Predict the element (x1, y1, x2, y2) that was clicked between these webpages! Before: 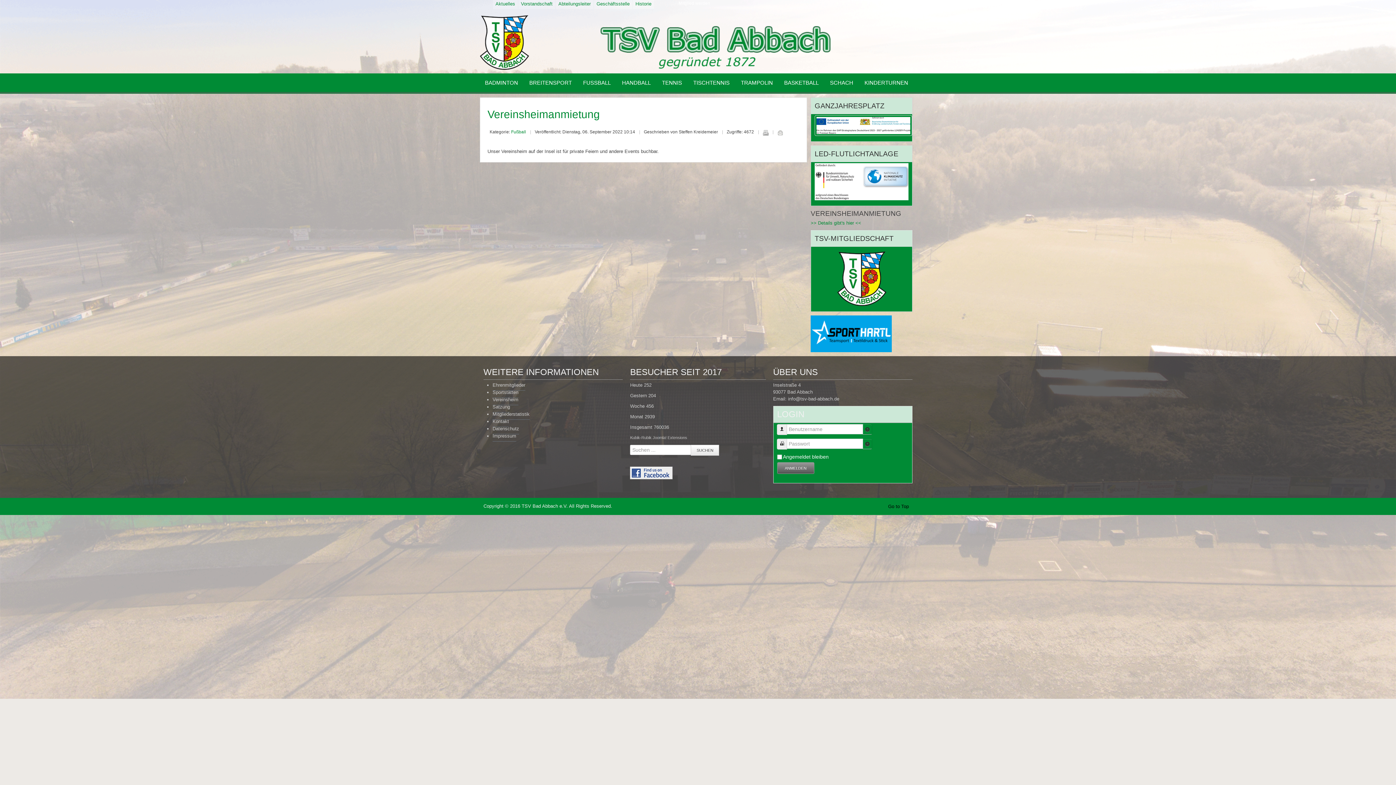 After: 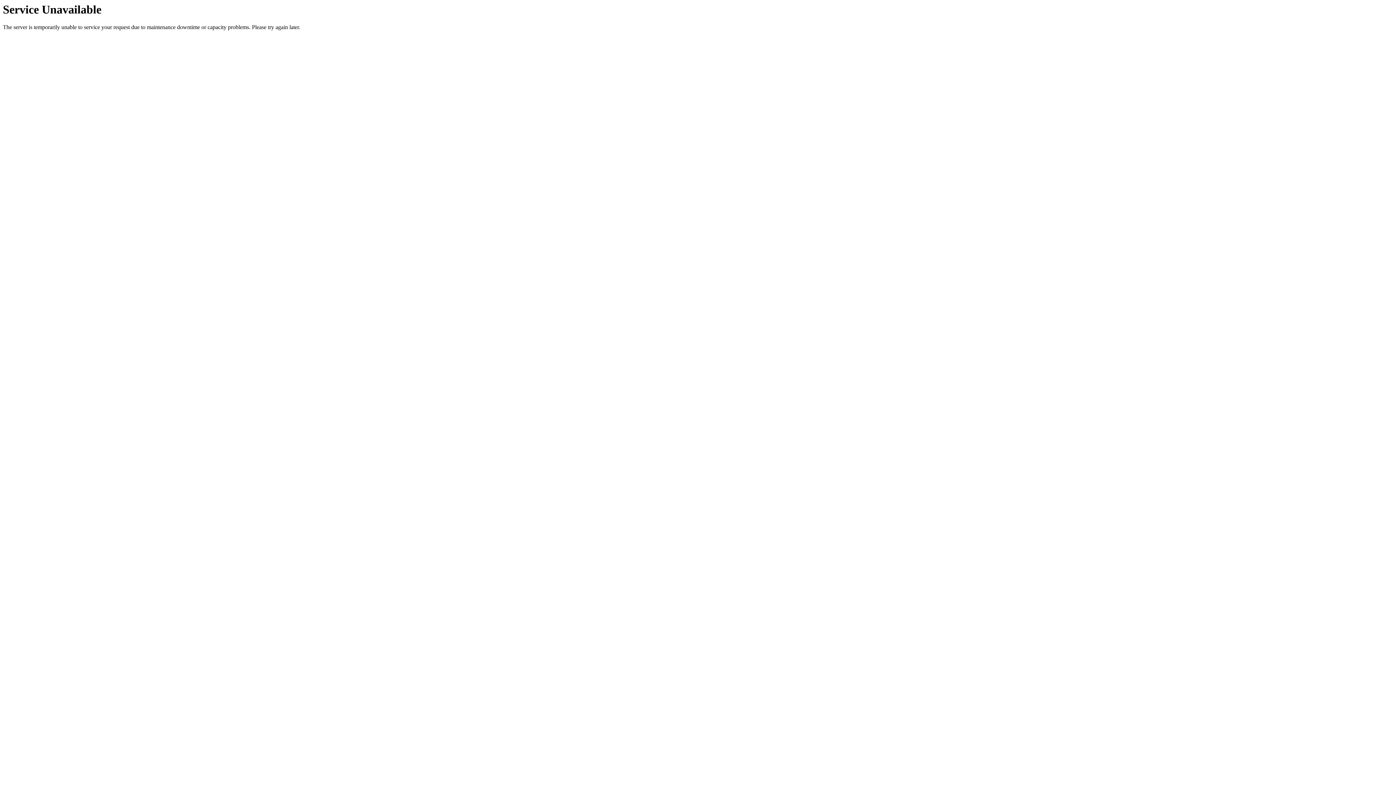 Action: label: TENNIS bbox: (657, 73, 687, 92)